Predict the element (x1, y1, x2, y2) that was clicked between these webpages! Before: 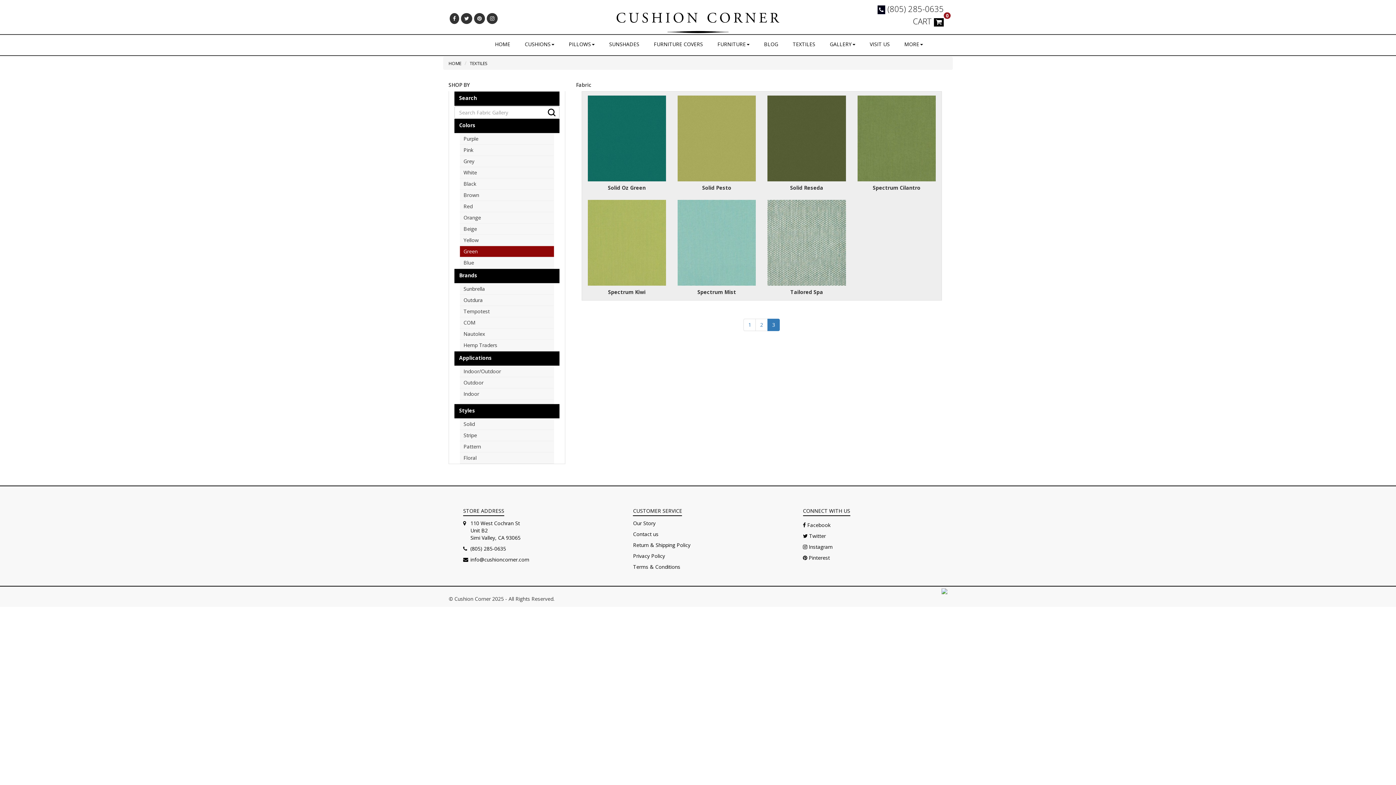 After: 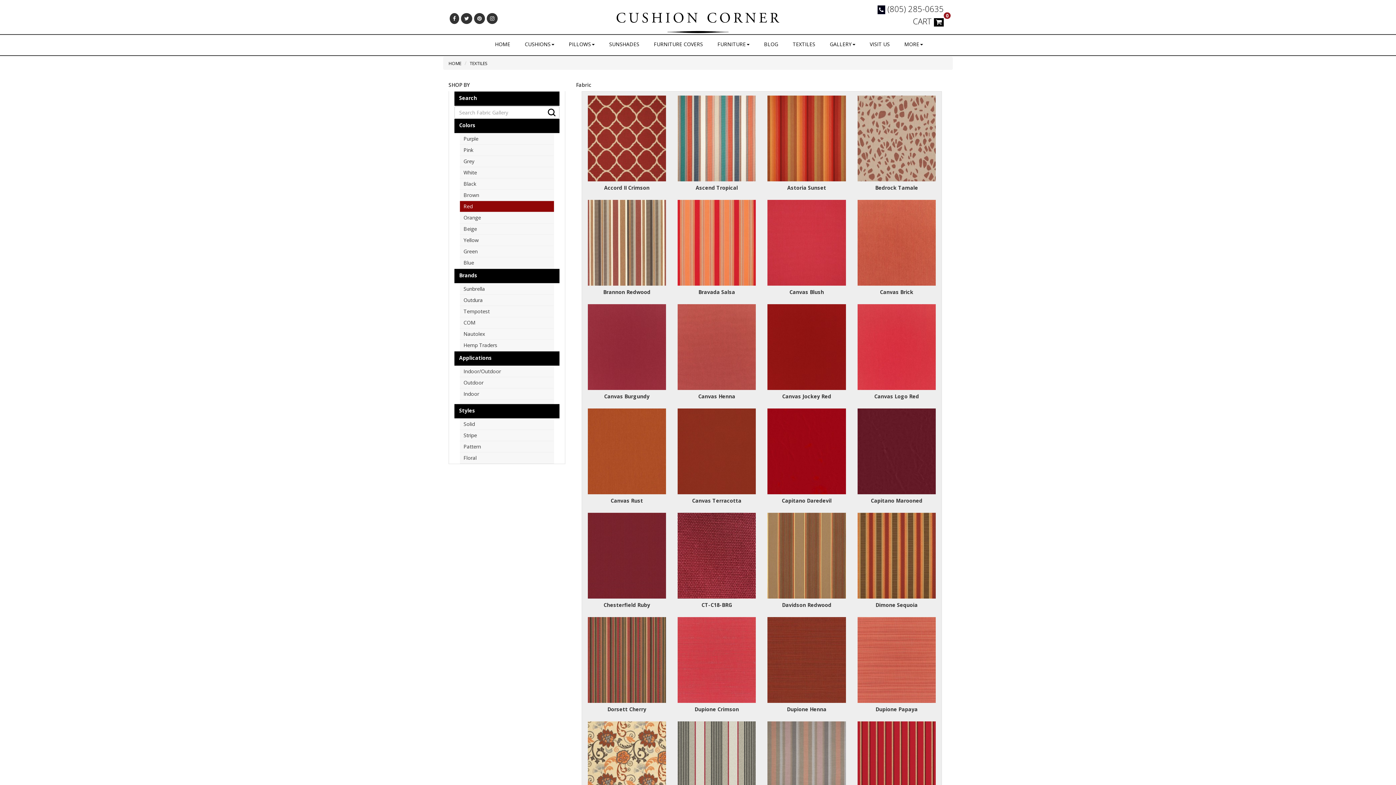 Action: bbox: (460, 201, 554, 212) label: Red